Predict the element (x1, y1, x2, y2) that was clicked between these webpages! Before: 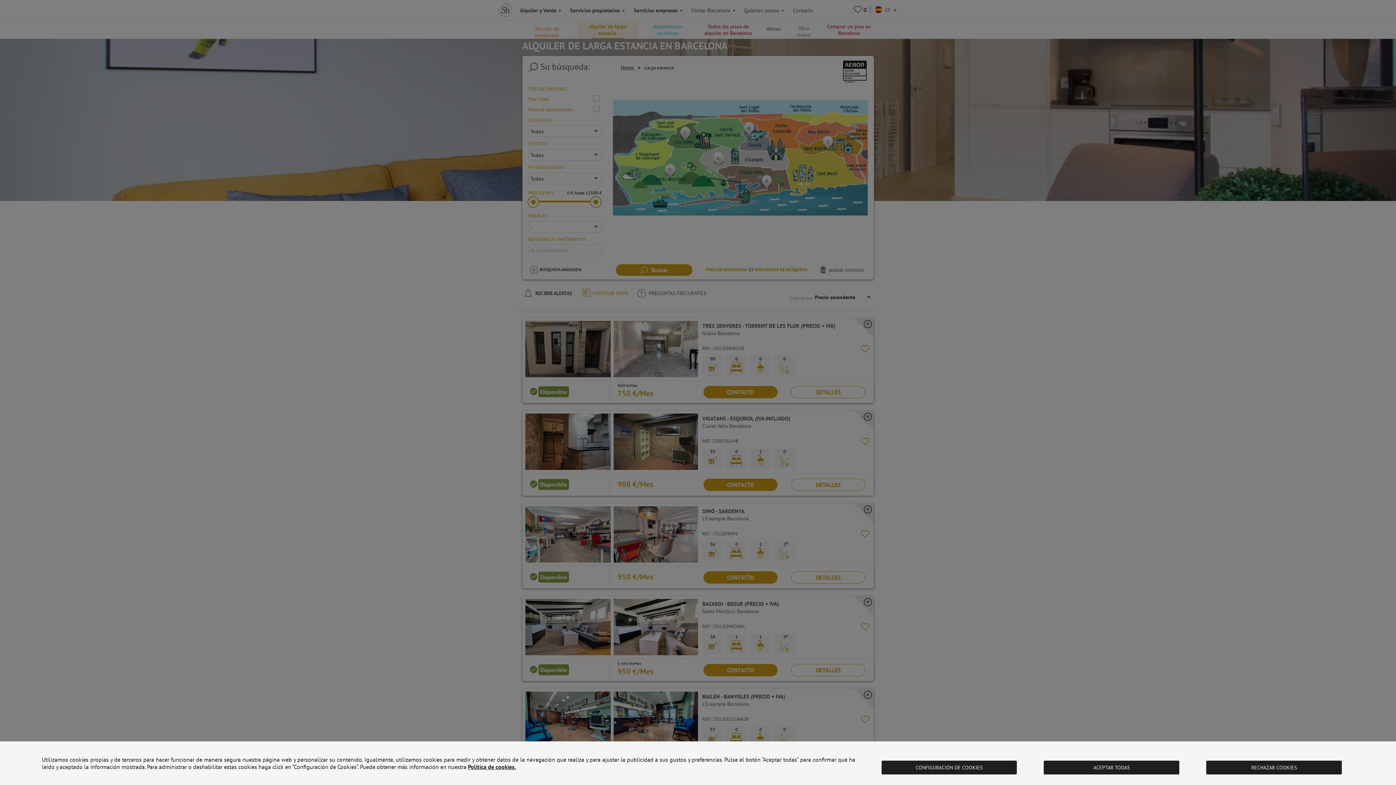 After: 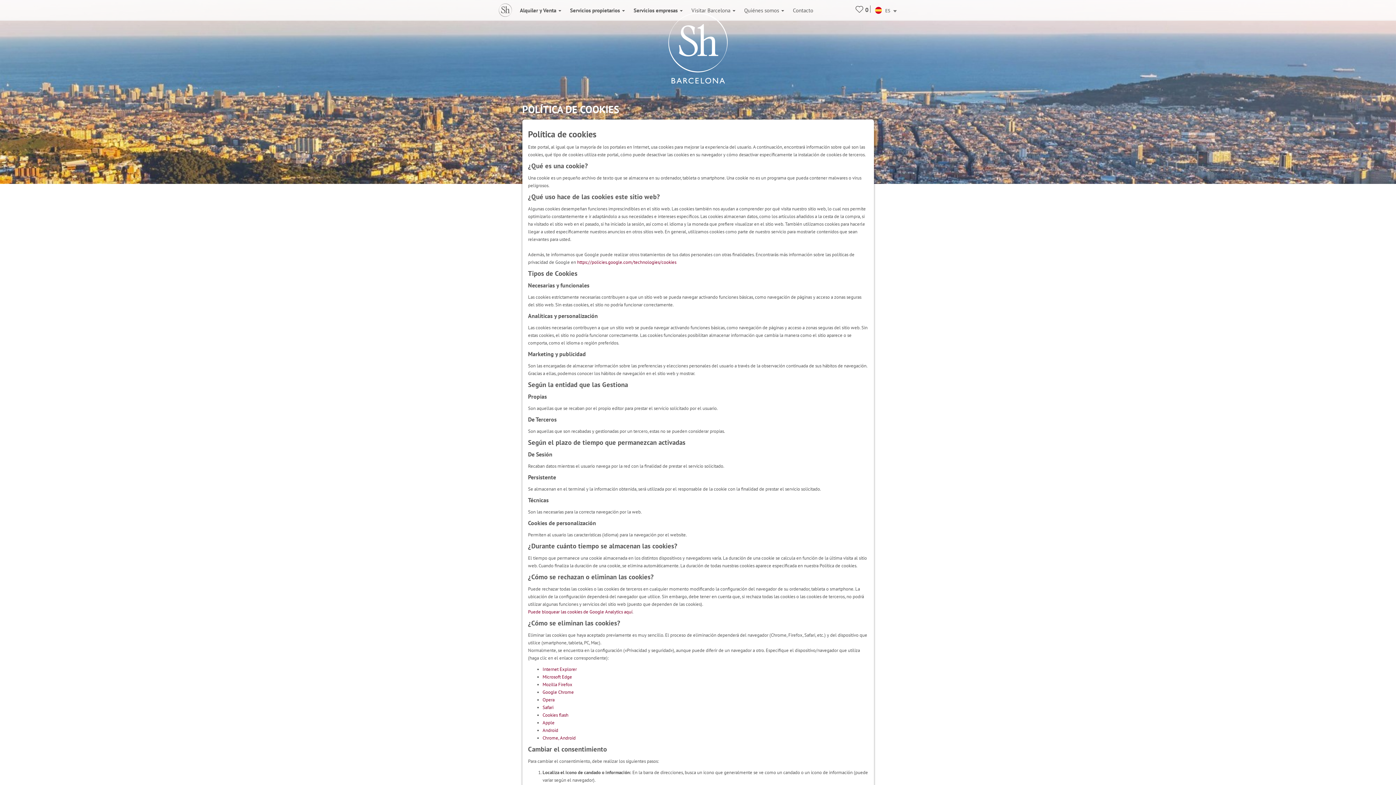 Action: label: Política de cookies. bbox: (468, 763, 516, 770)